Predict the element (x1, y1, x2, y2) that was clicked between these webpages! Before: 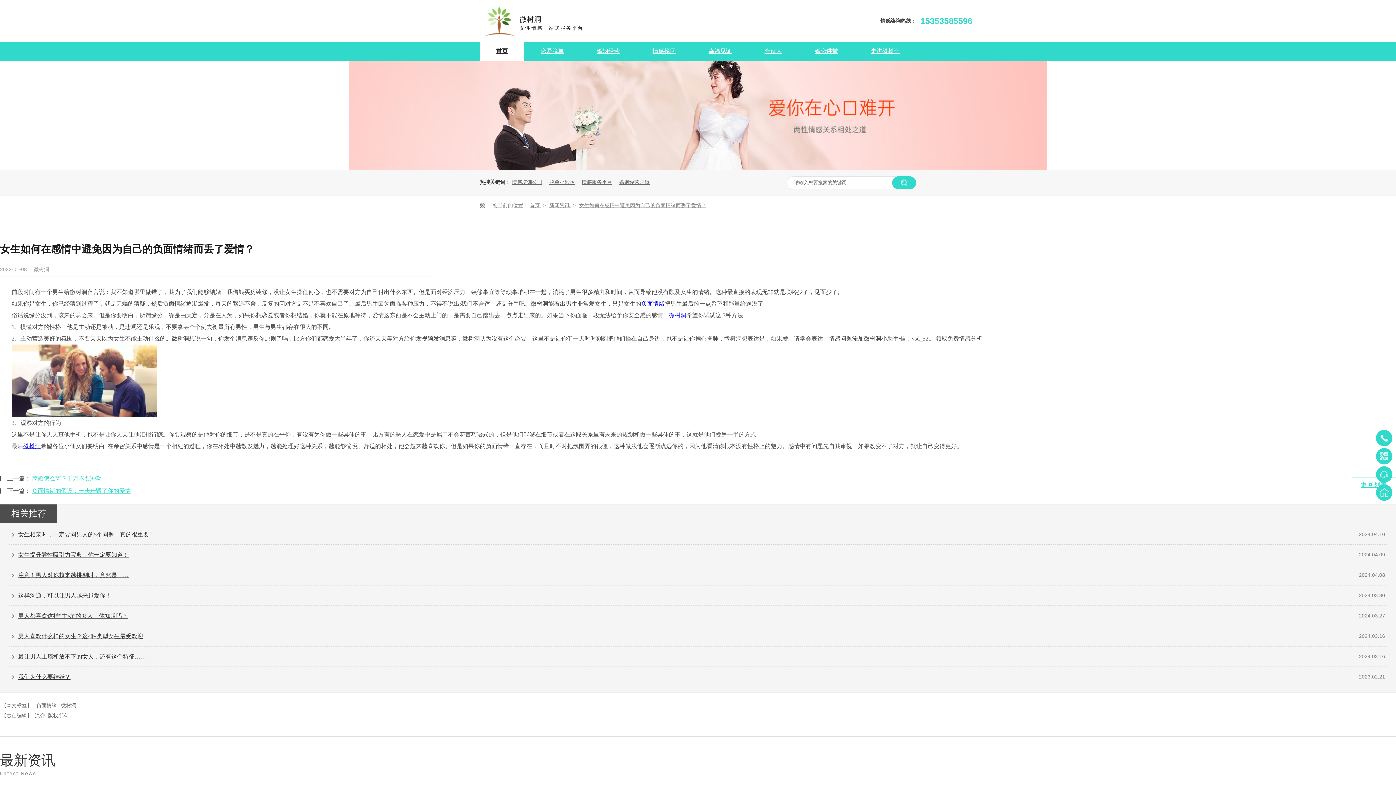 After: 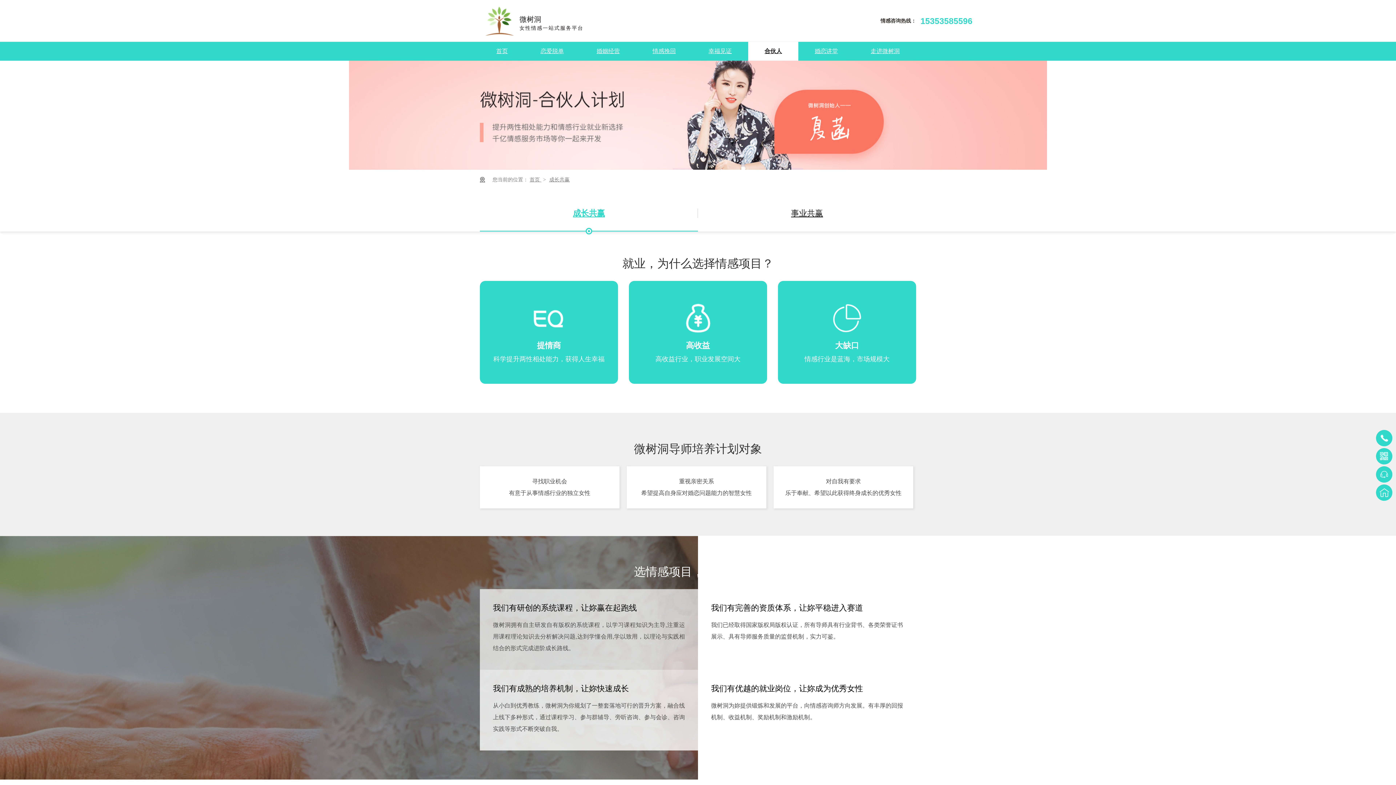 Action: label: 合伙人 bbox: (748, 41, 798, 60)